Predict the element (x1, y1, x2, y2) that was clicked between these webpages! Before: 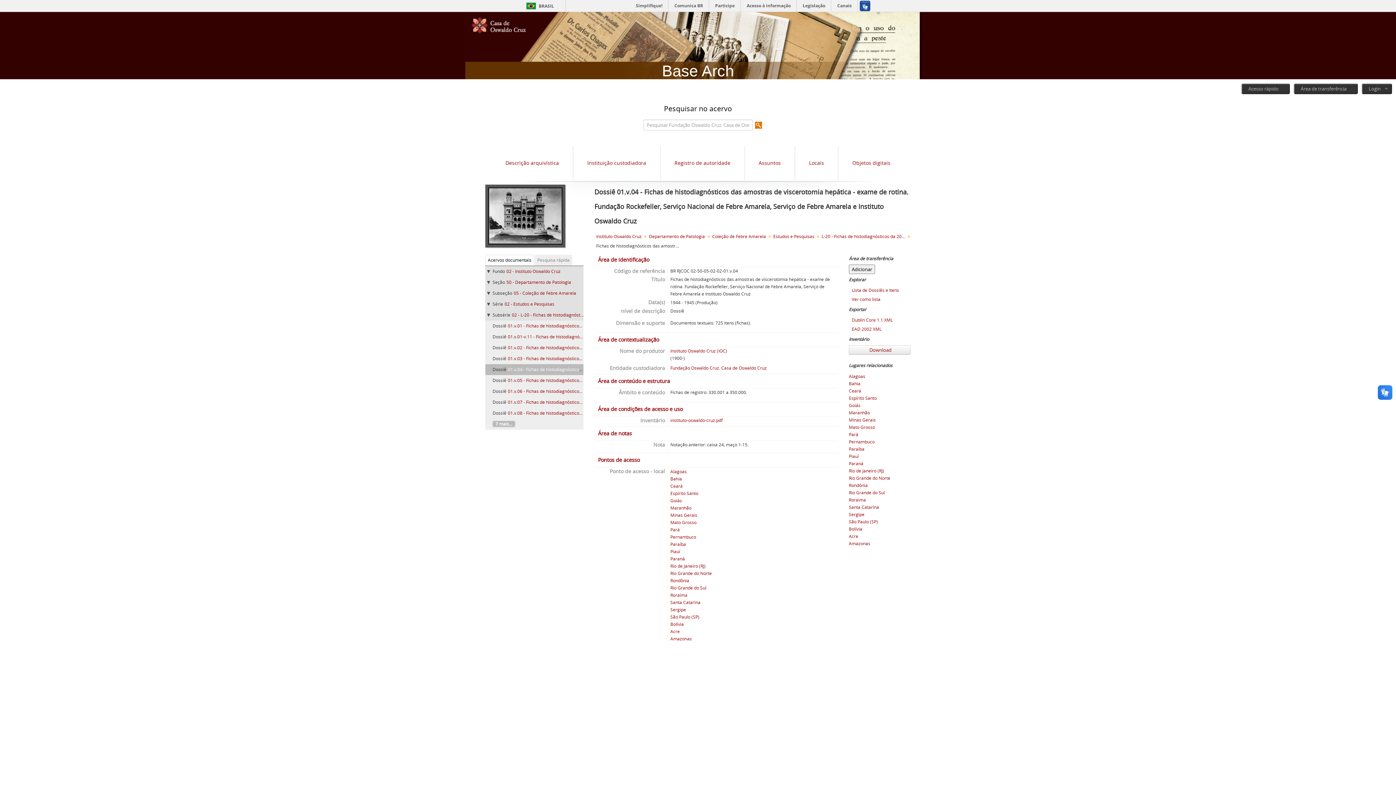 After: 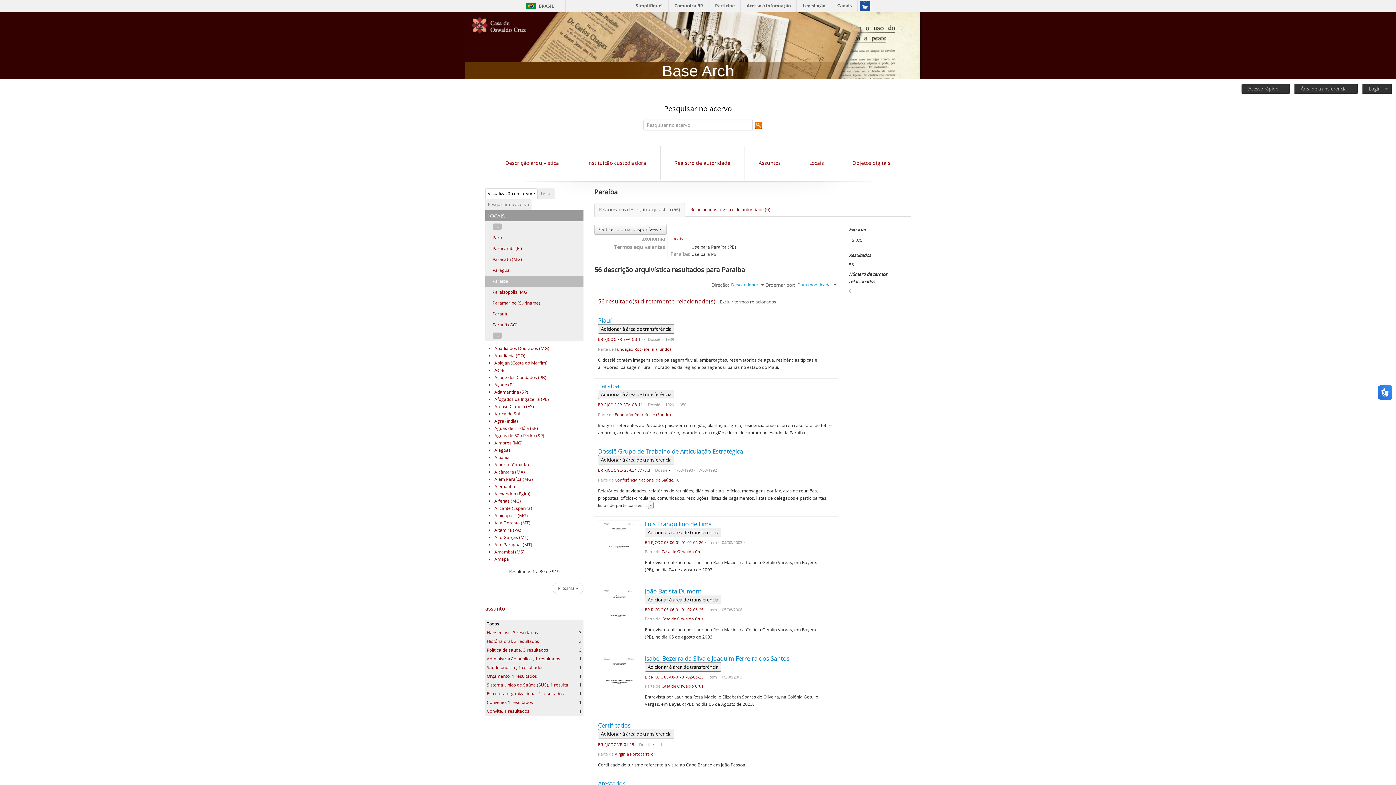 Action: label: Paraíba bbox: (670, 541, 686, 547)